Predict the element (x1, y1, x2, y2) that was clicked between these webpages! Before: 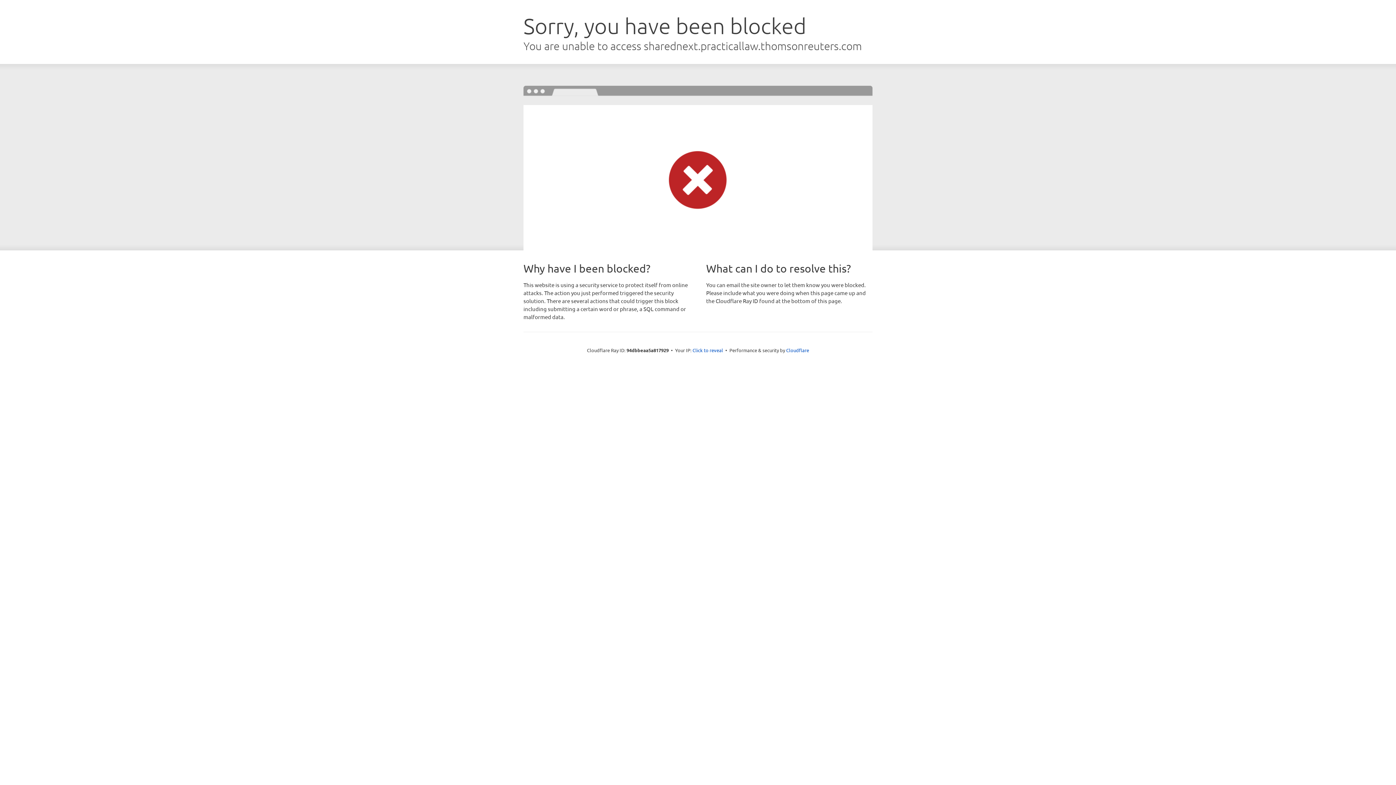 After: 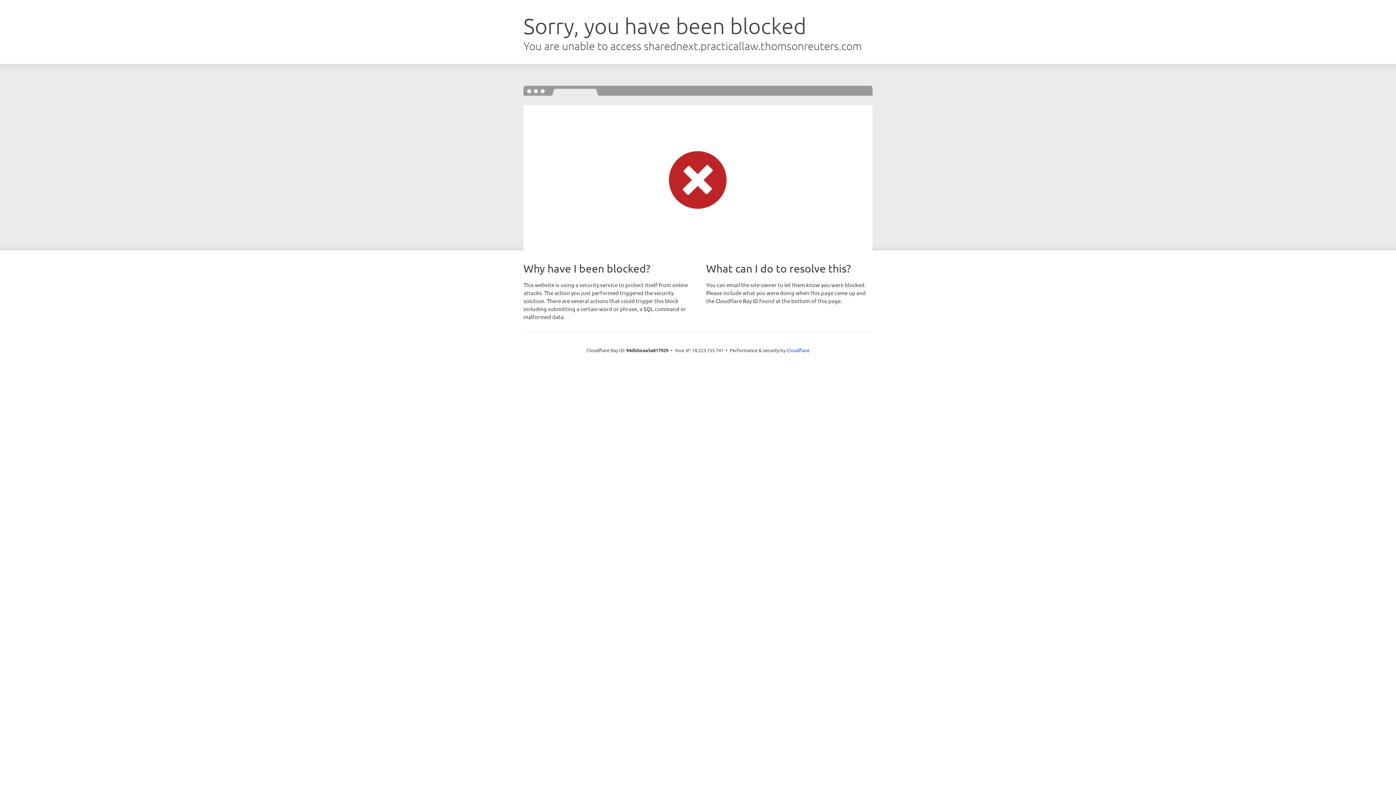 Action: label: Click to reveal bbox: (692, 346, 723, 353)